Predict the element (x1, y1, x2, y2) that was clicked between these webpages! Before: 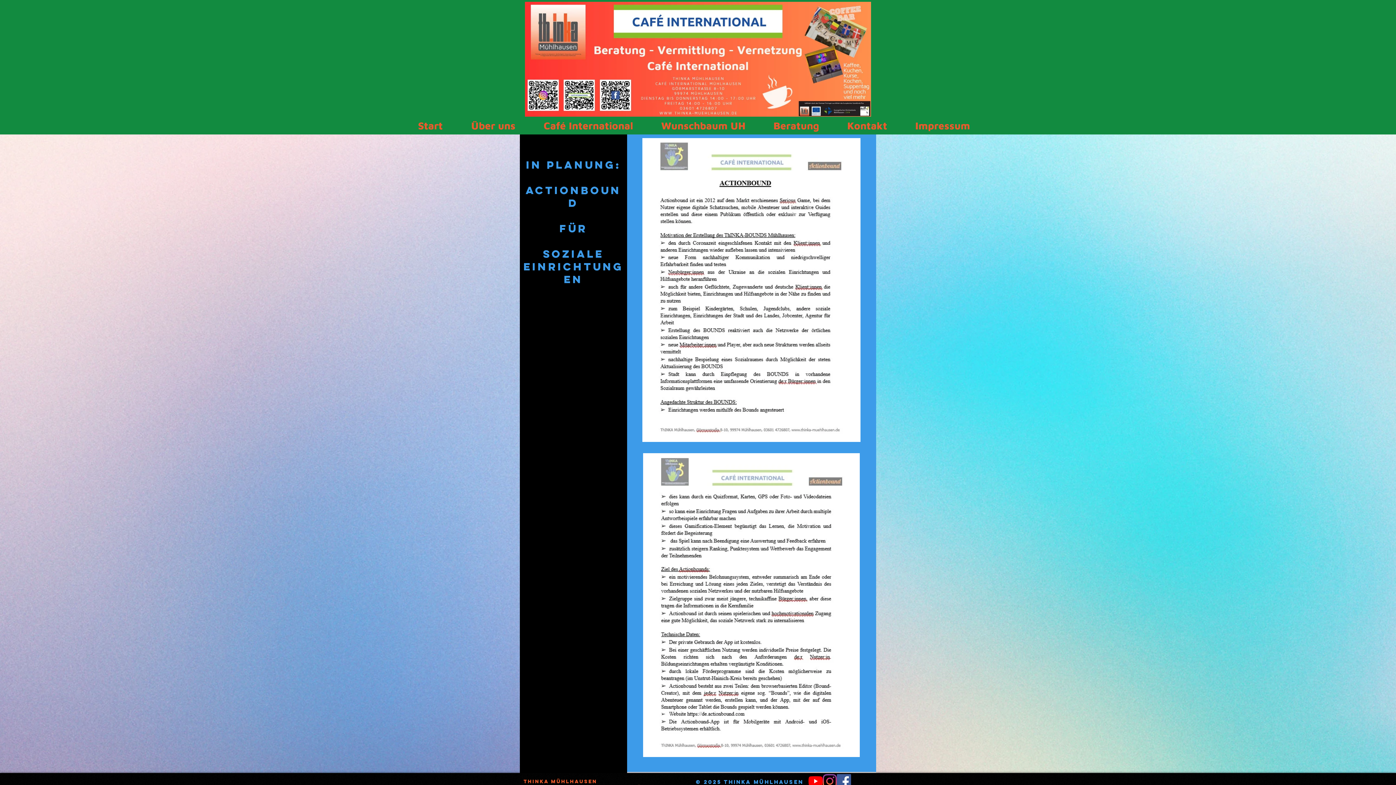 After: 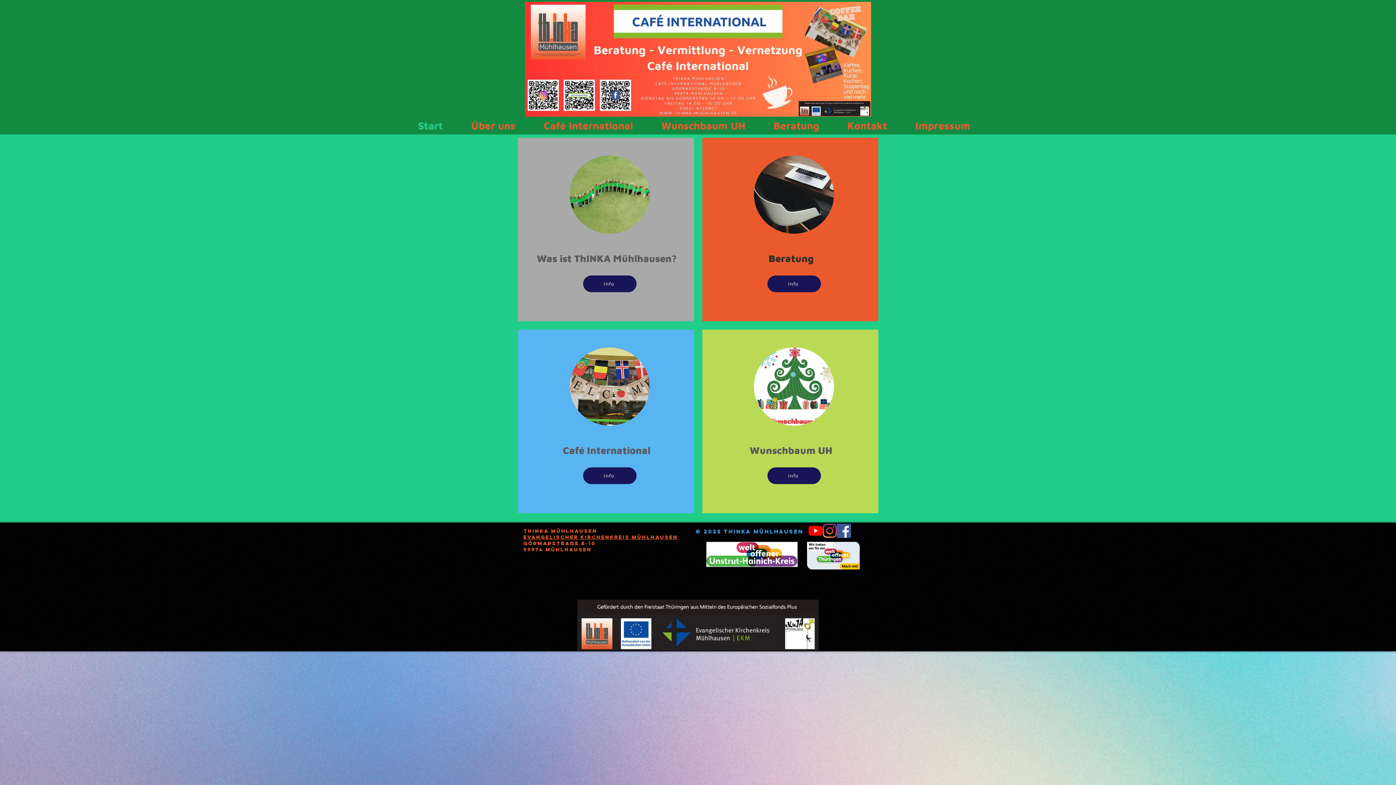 Action: label: Start bbox: (404, 116, 457, 134)